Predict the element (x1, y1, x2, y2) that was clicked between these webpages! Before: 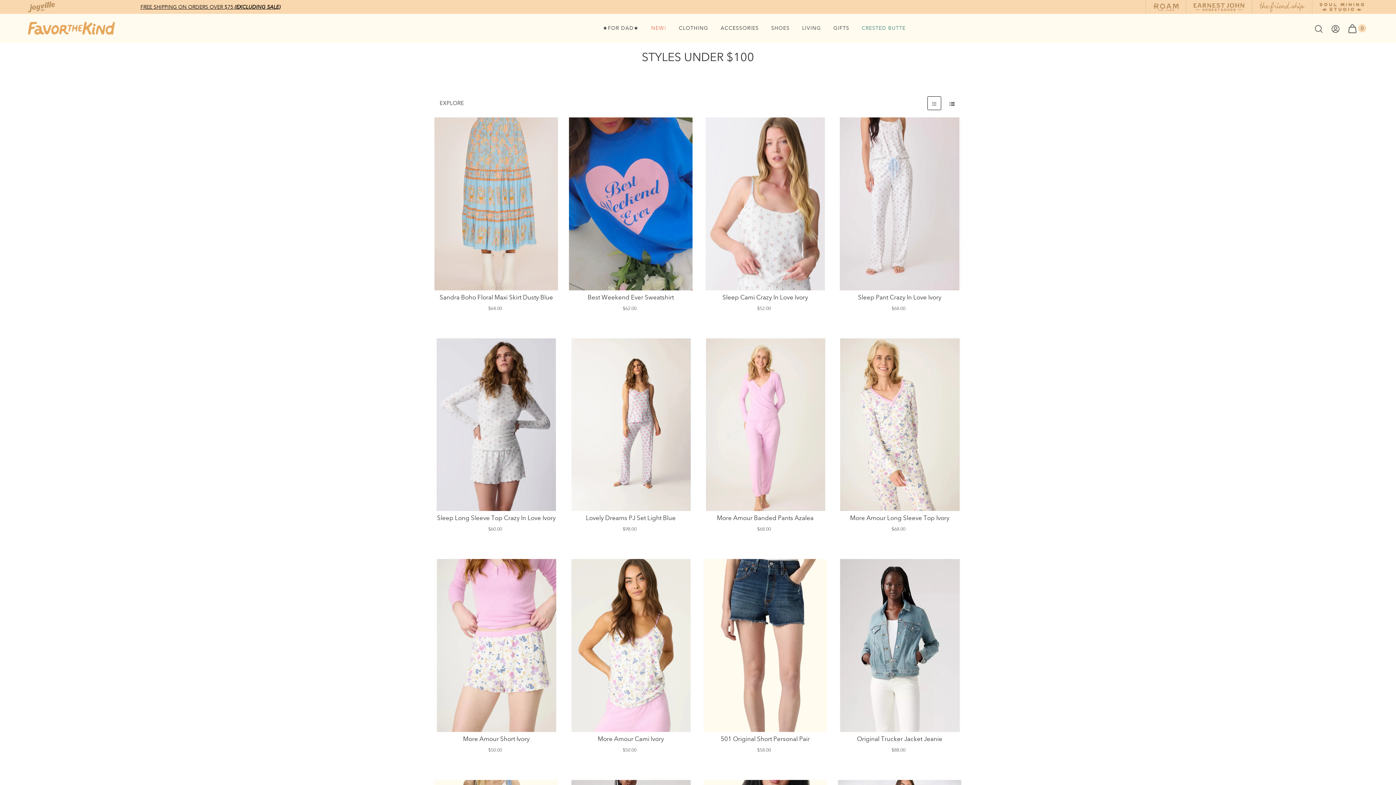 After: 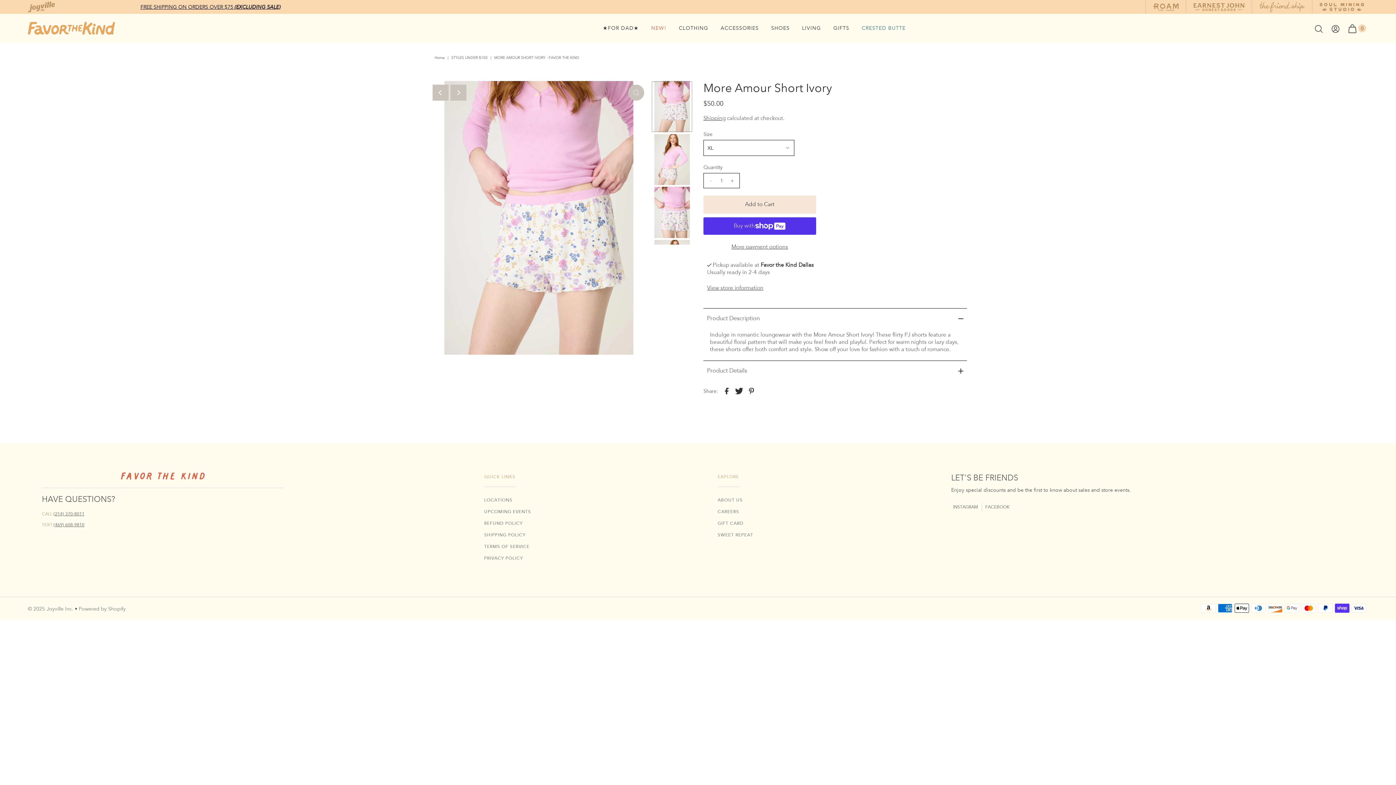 Action: bbox: (434, 559, 558, 732)